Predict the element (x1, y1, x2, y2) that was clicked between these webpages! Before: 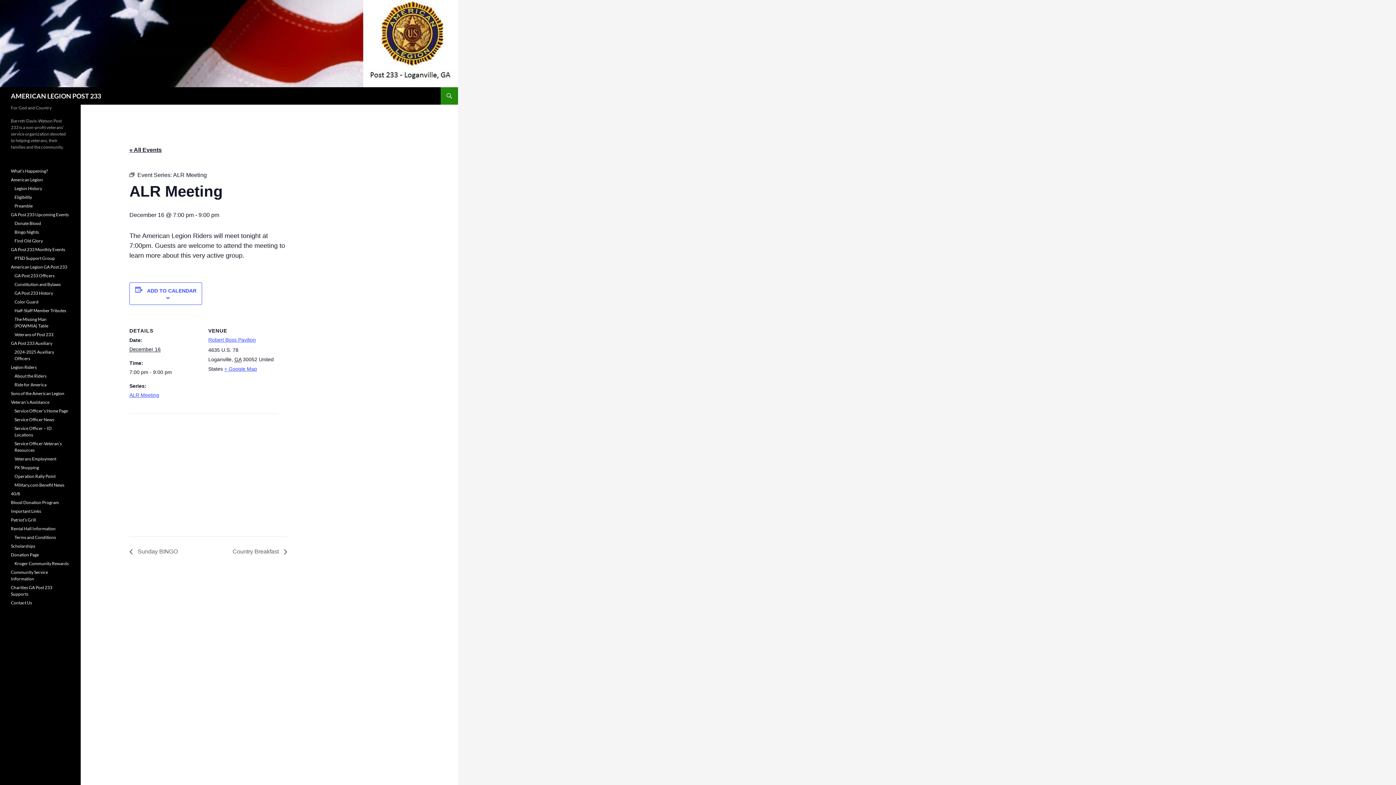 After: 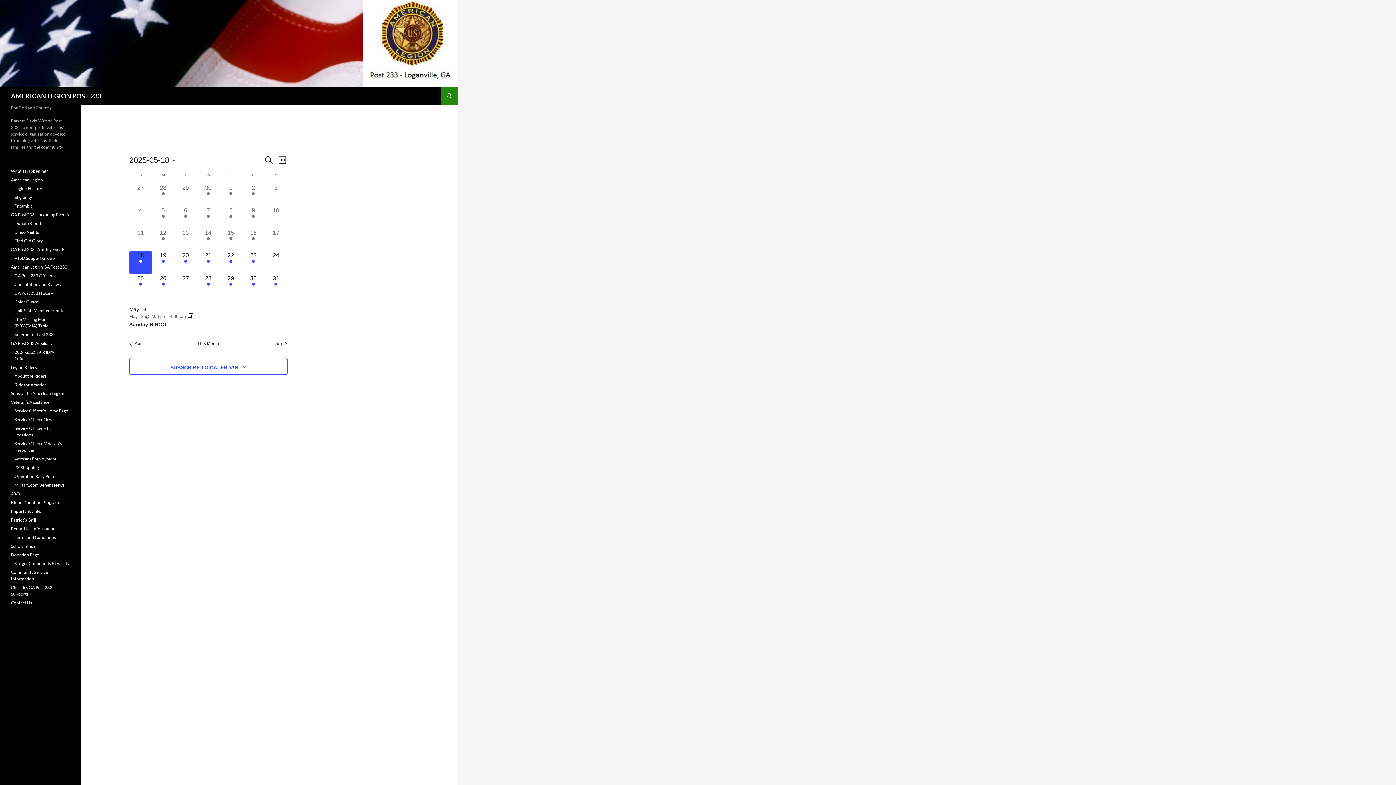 Action: label: GA Post 233 Upcoming Events bbox: (10, 212, 68, 217)